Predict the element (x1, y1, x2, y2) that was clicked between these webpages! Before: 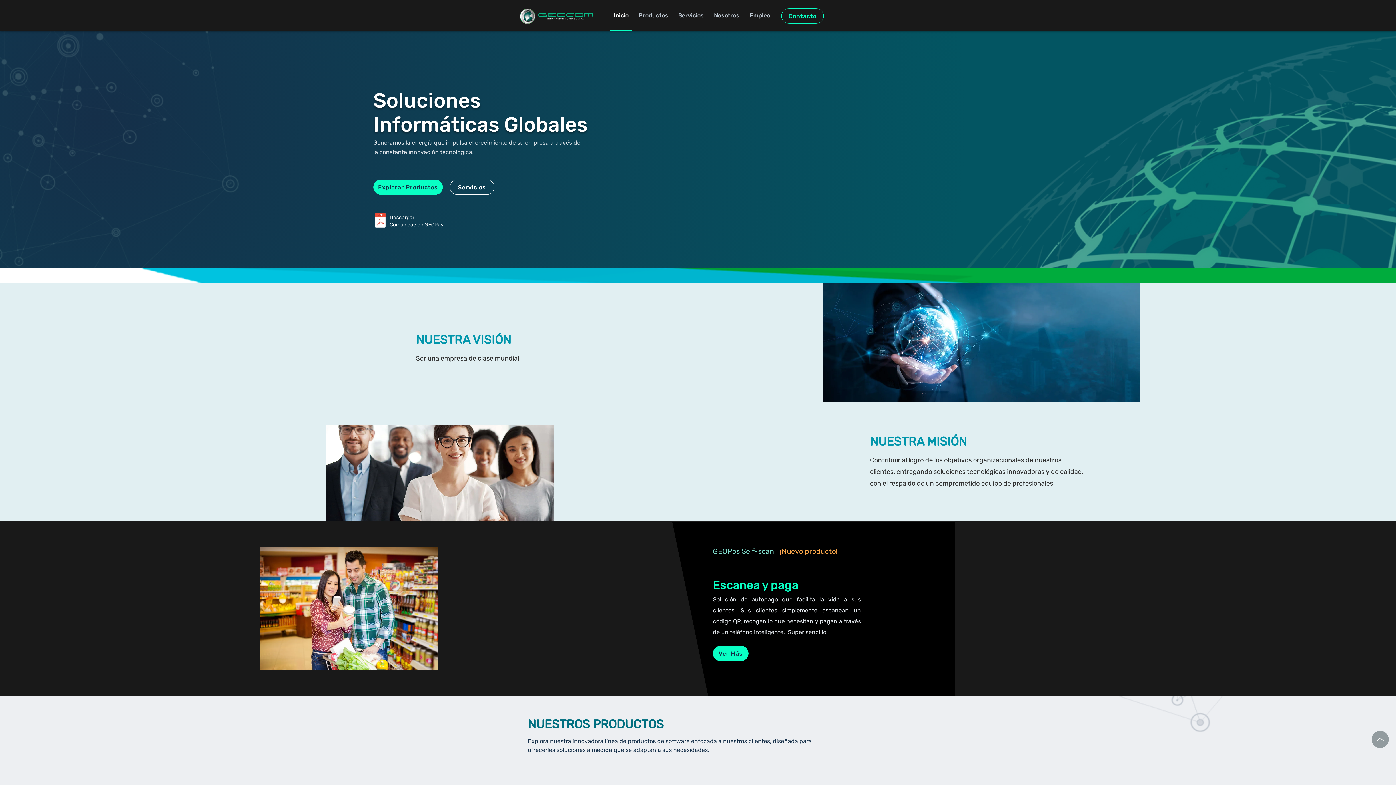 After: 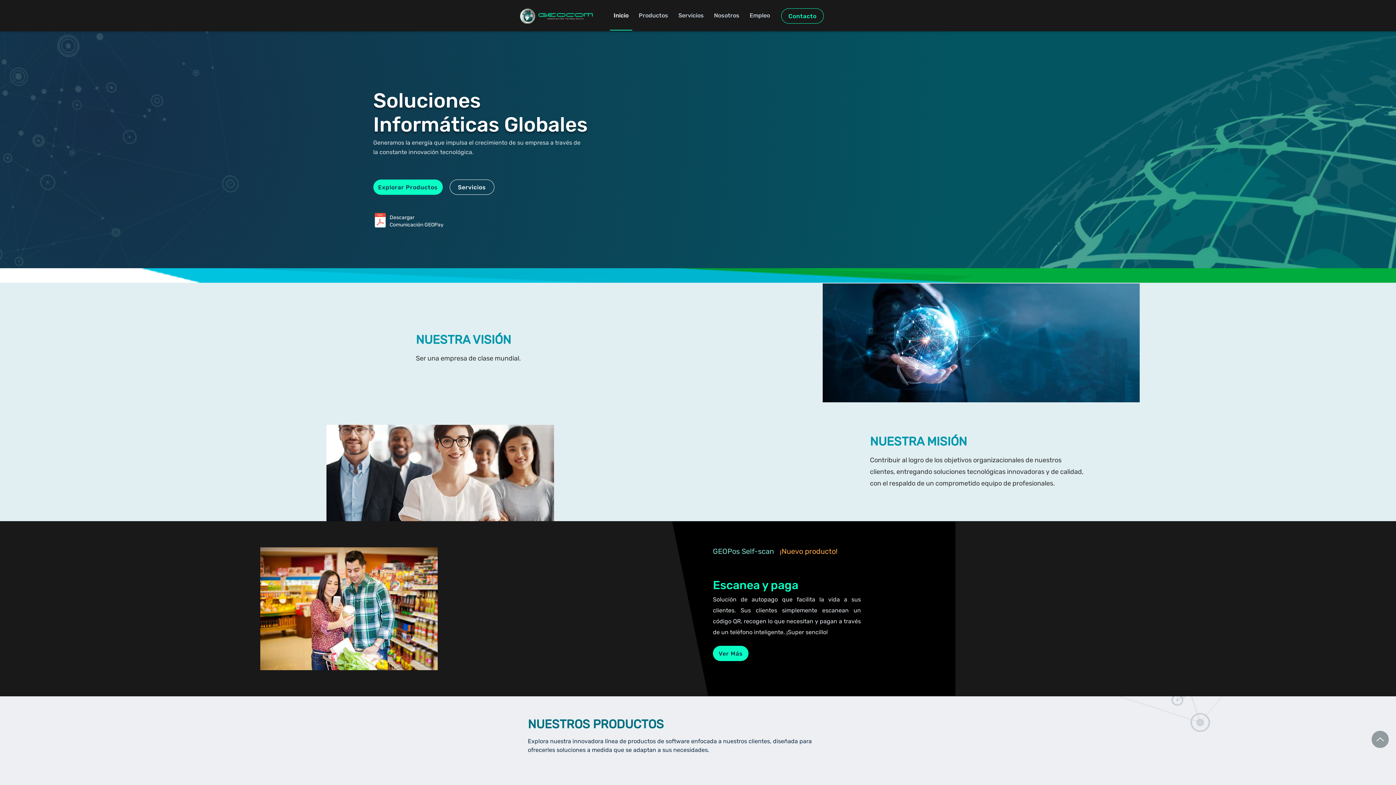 Action: bbox: (520, 8, 593, 23)